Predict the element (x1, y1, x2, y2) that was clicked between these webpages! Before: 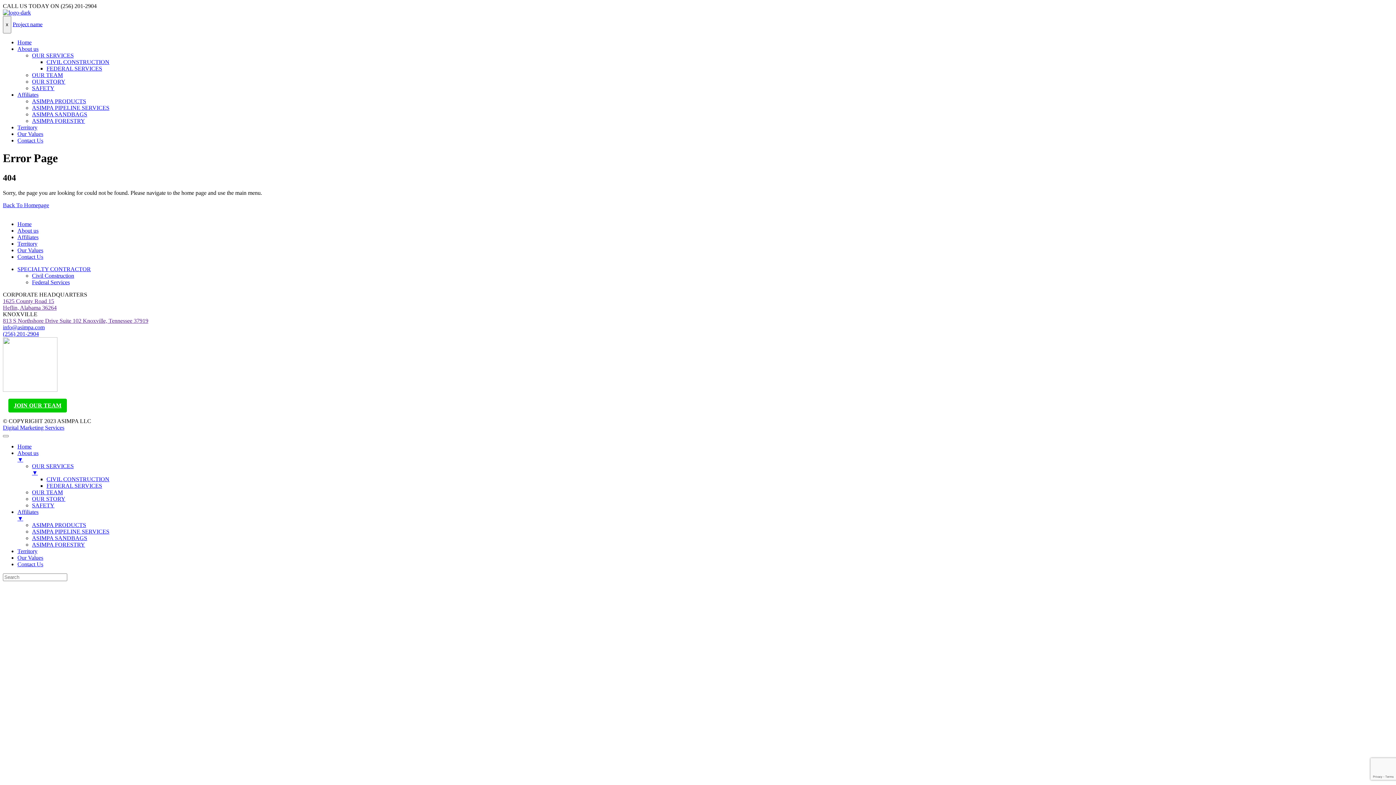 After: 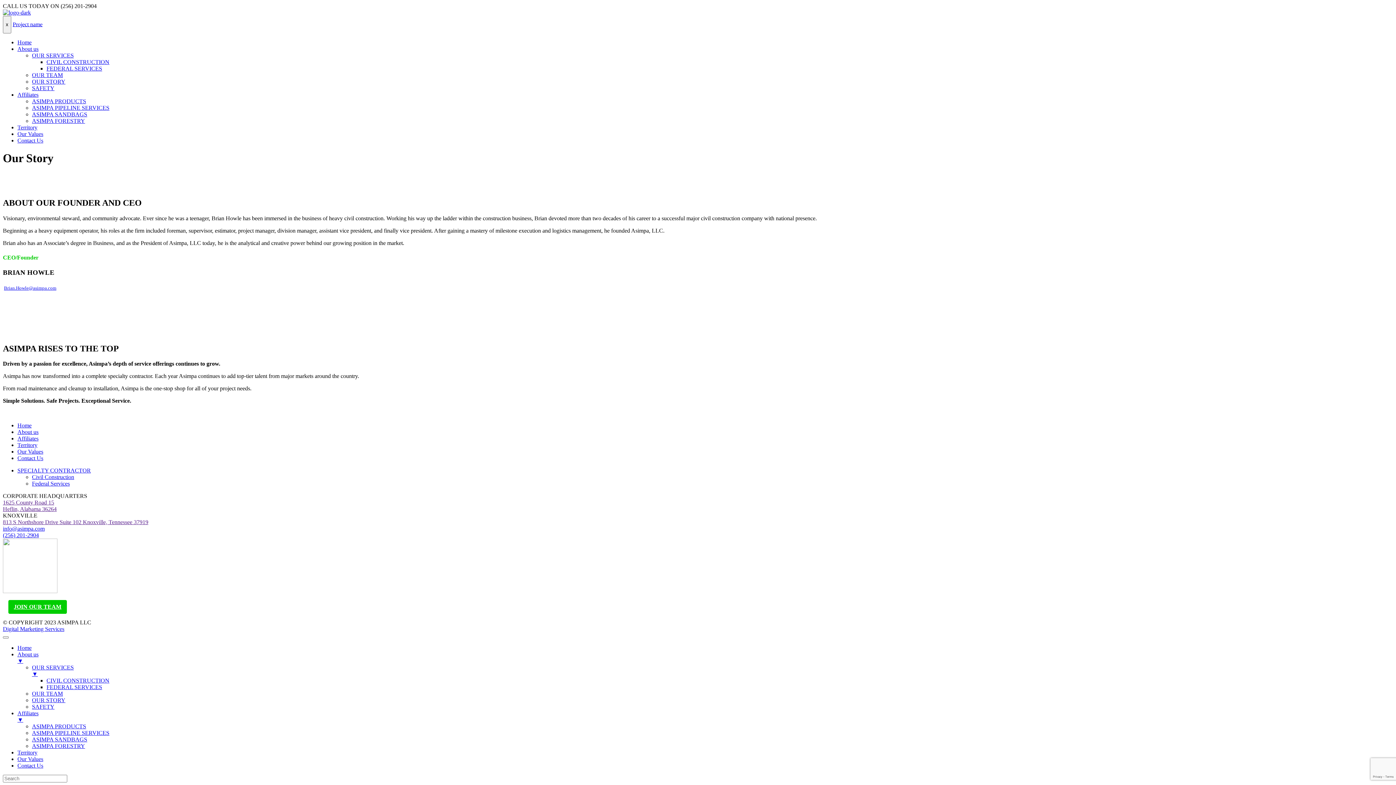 Action: bbox: (32, 496, 65, 502) label: OUR STORY